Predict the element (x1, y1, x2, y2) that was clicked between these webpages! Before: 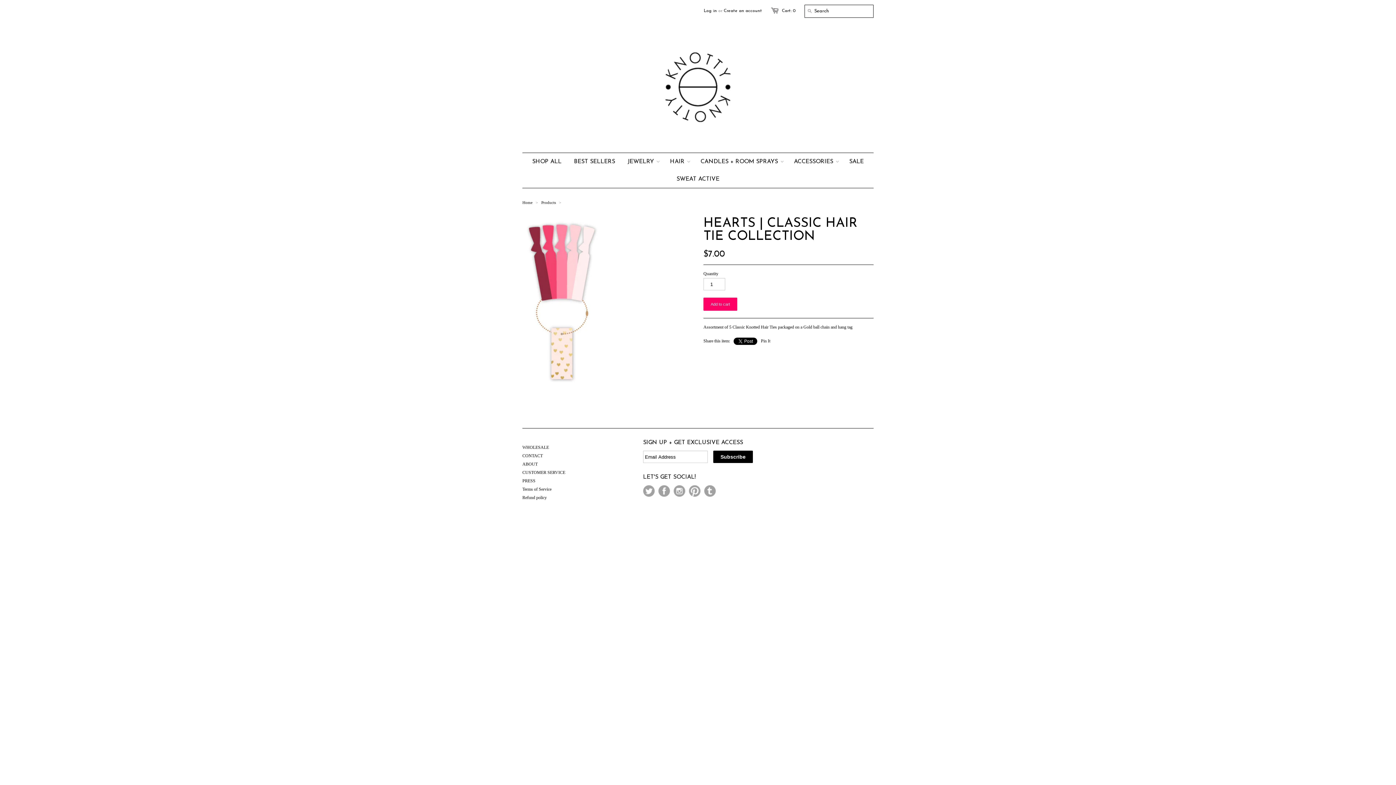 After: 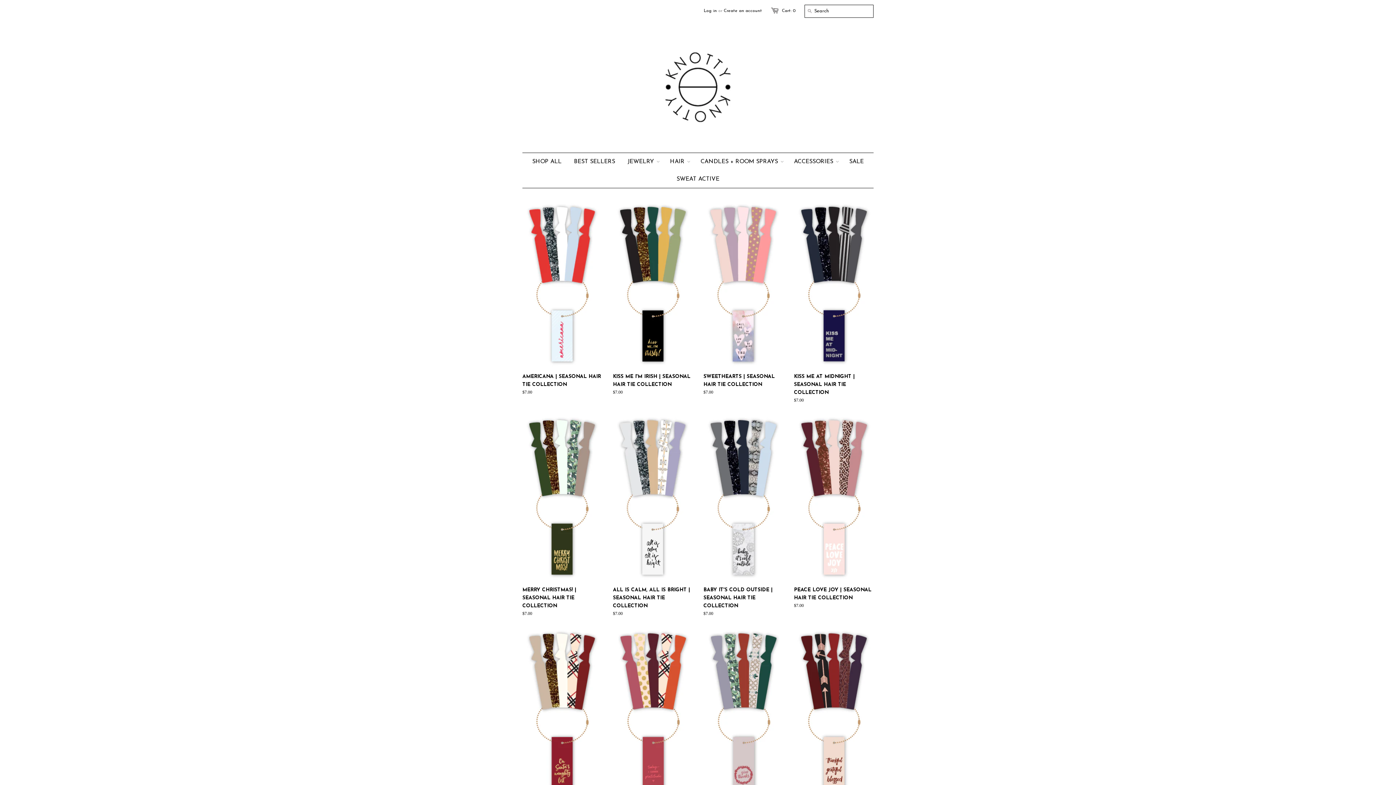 Action: label: SALE bbox: (844, 153, 869, 170)